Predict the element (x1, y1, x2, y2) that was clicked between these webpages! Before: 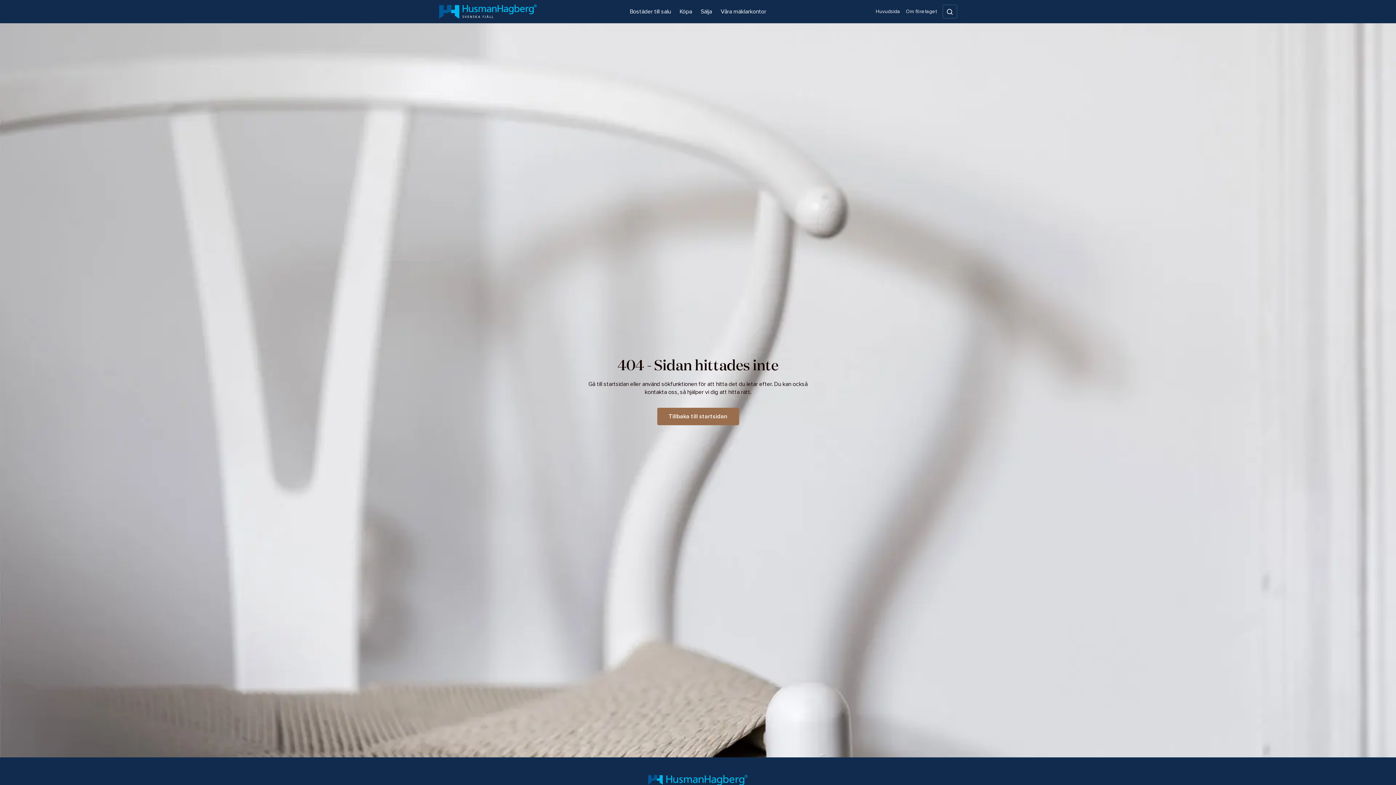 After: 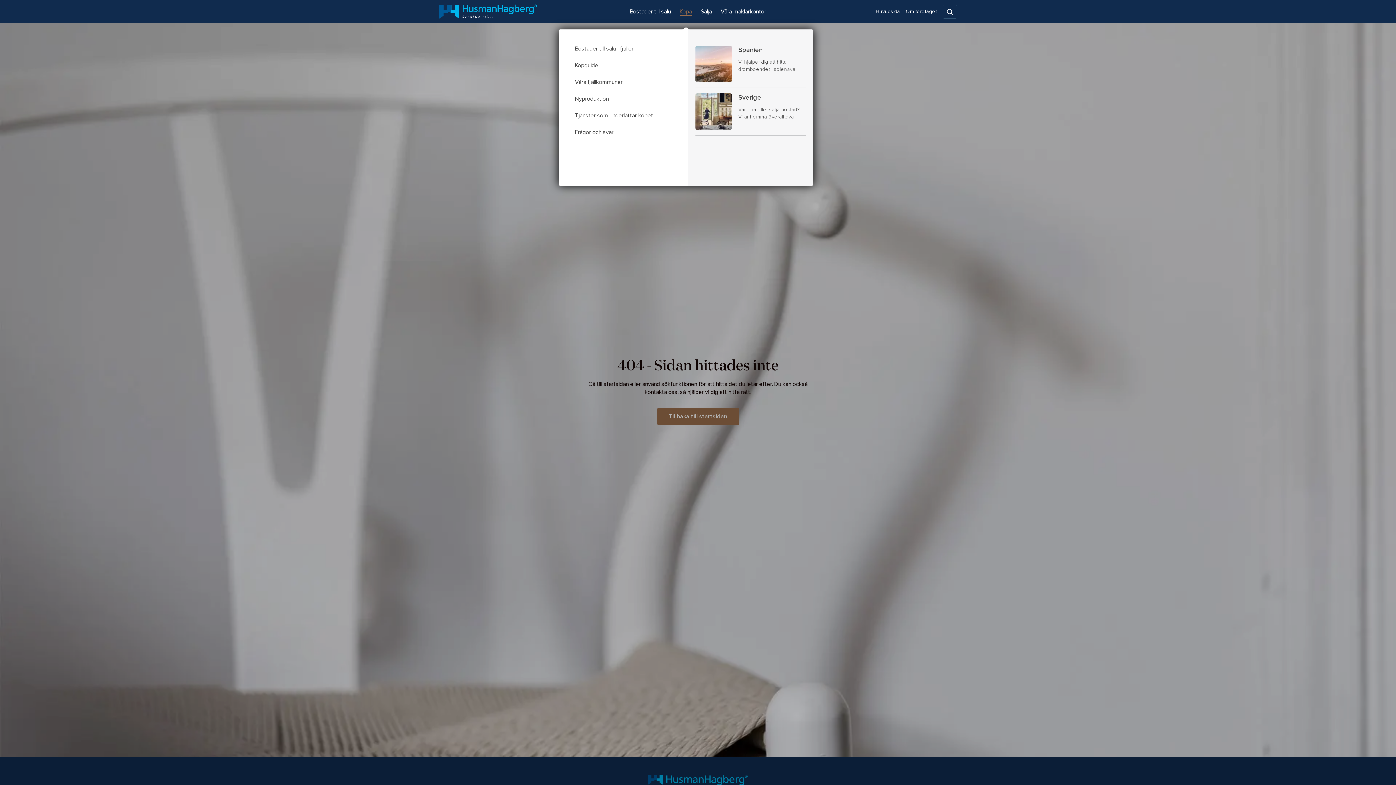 Action: label: Köpa bbox: (675, 2, 696, 20)